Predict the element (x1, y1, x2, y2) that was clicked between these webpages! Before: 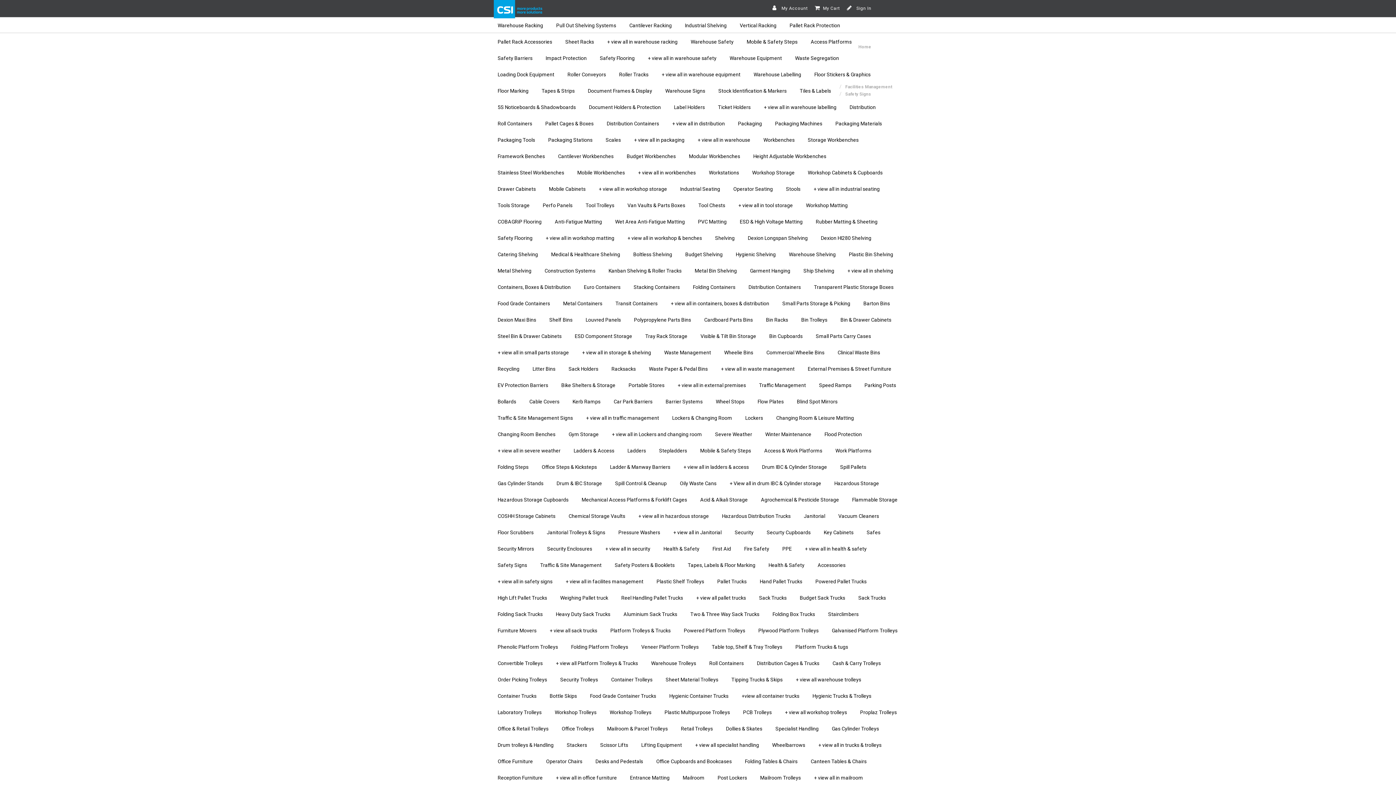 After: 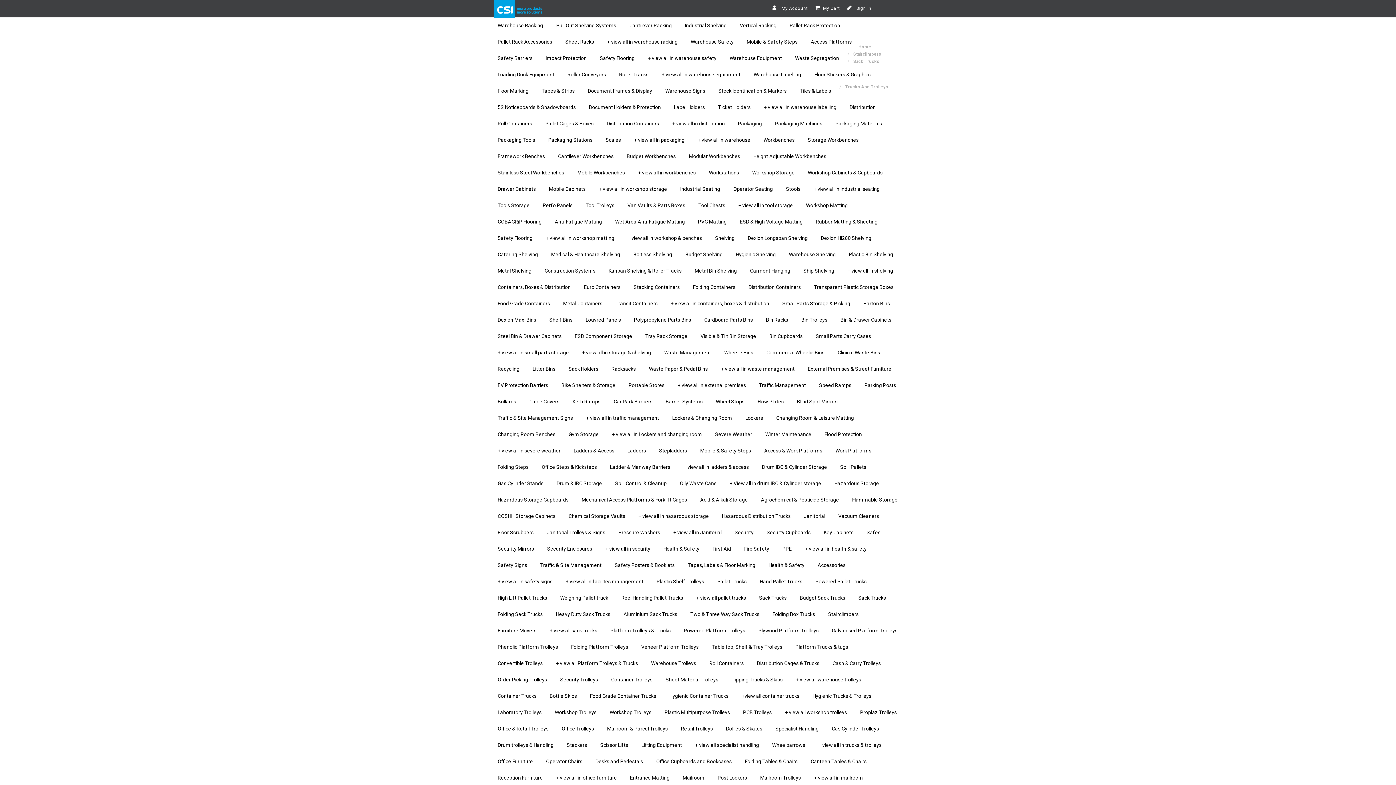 Action: label: Stairclimbers bbox: (821, 606, 865, 622)